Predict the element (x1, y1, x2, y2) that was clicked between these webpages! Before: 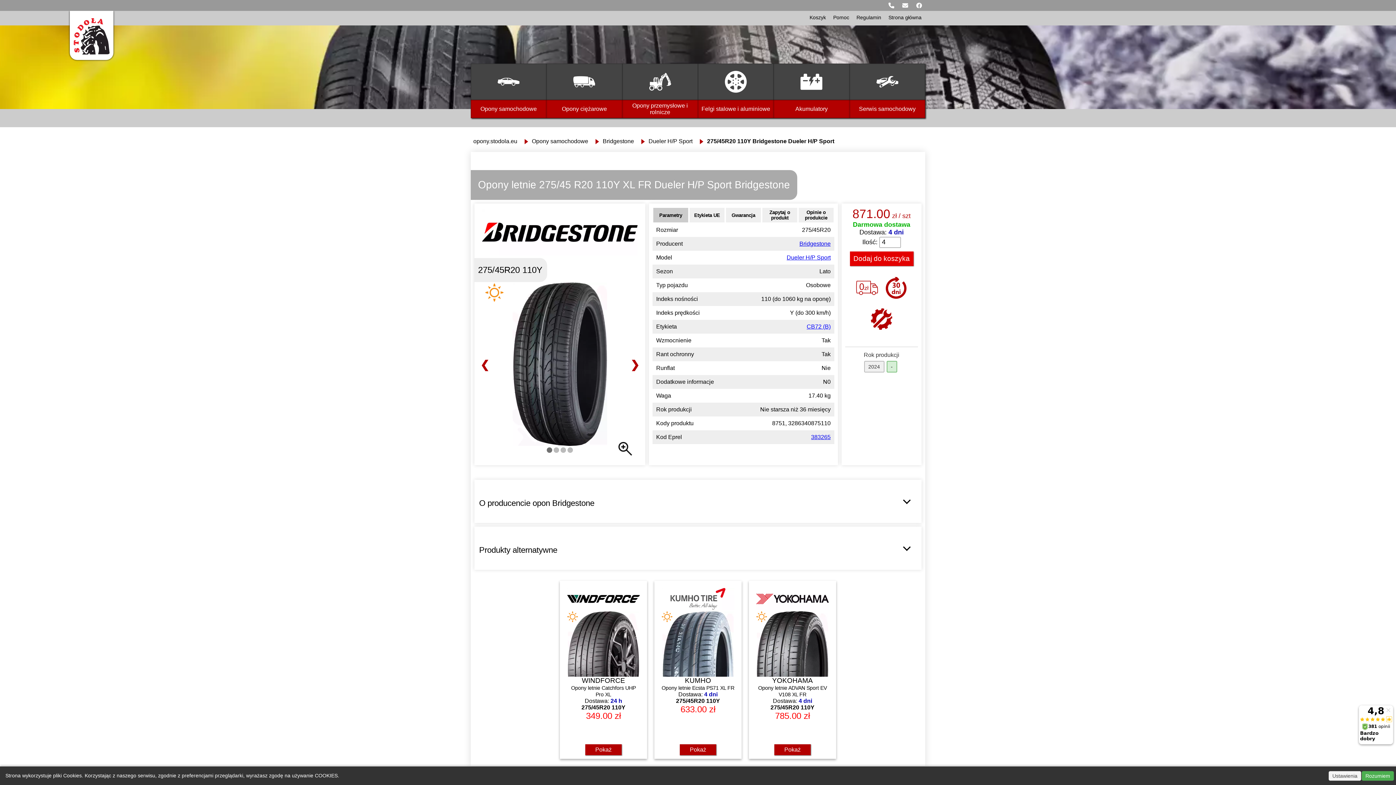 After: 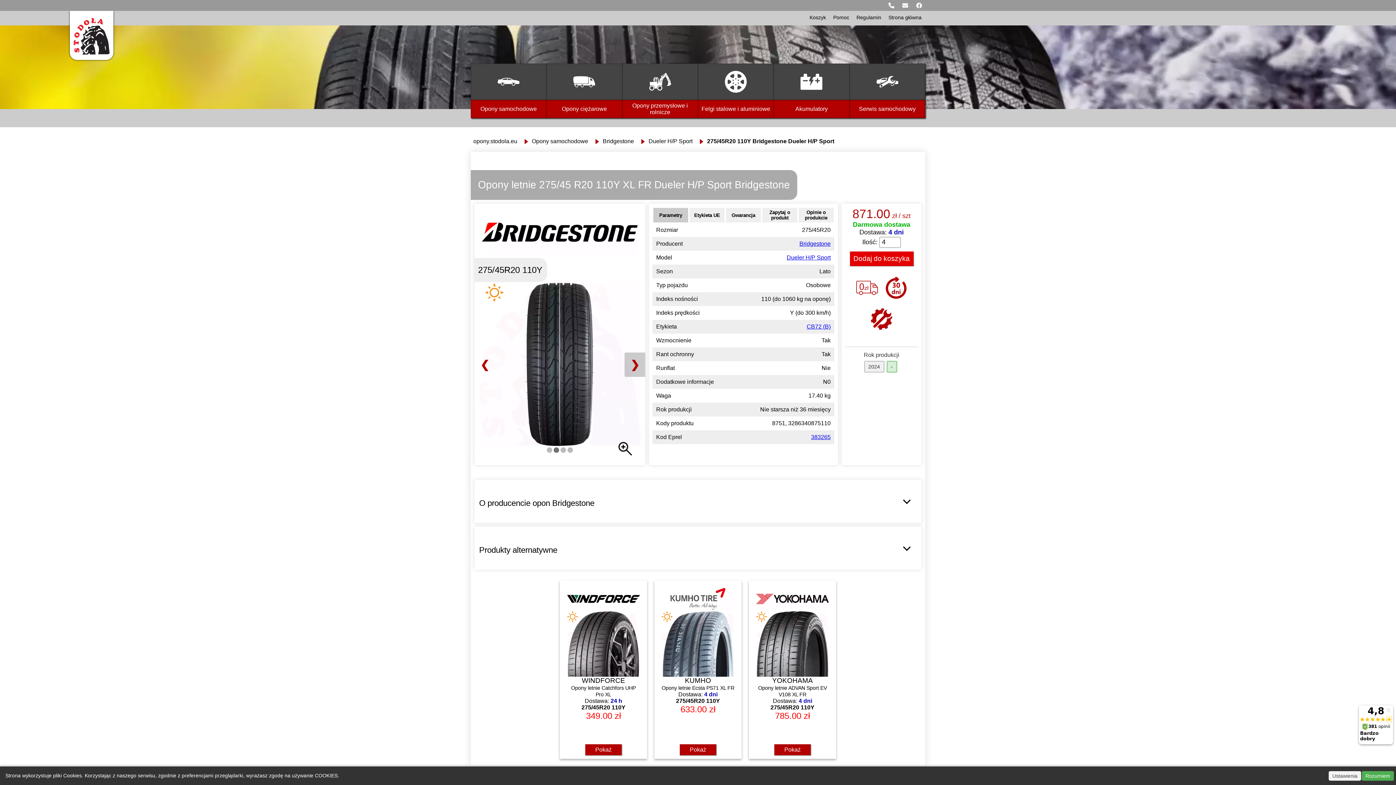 Action: bbox: (624, 352, 645, 377) label: ❯